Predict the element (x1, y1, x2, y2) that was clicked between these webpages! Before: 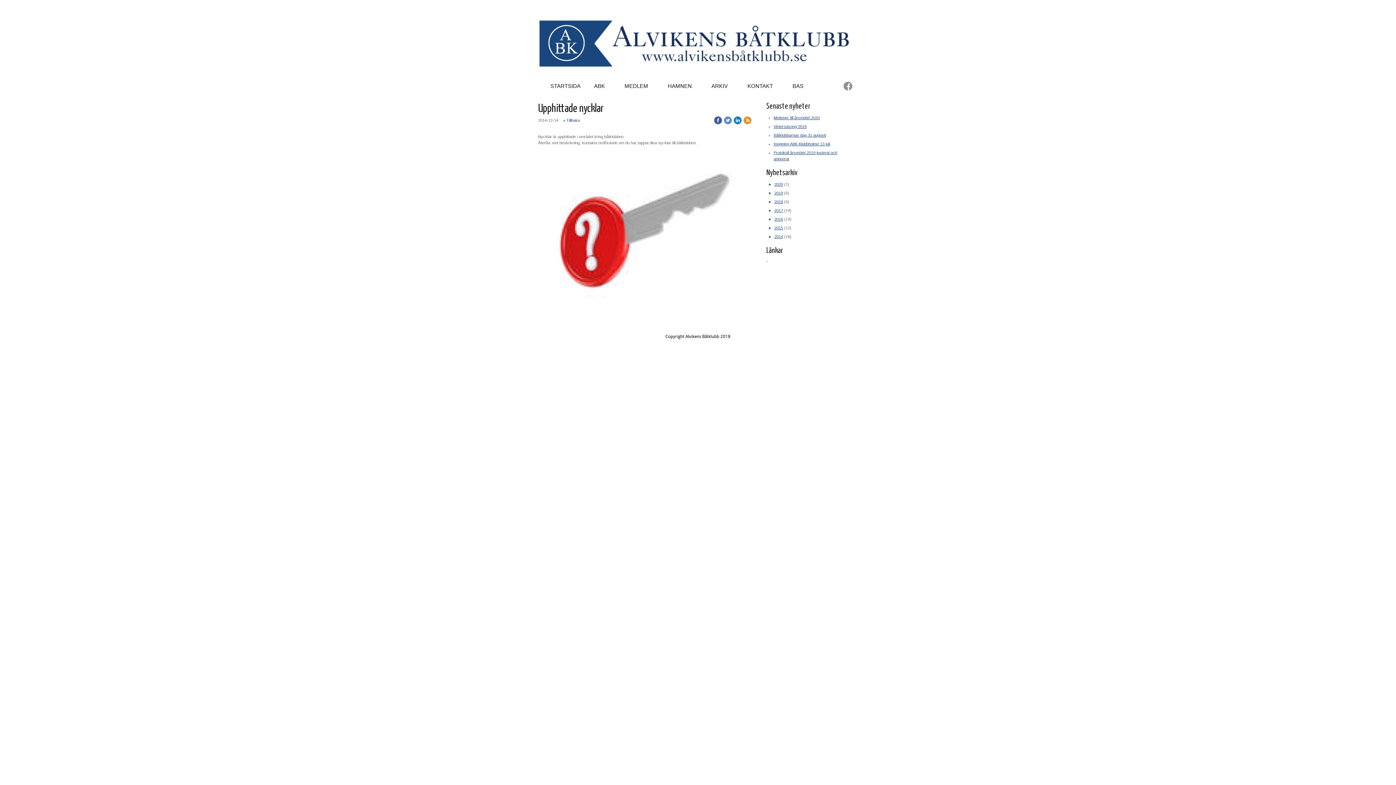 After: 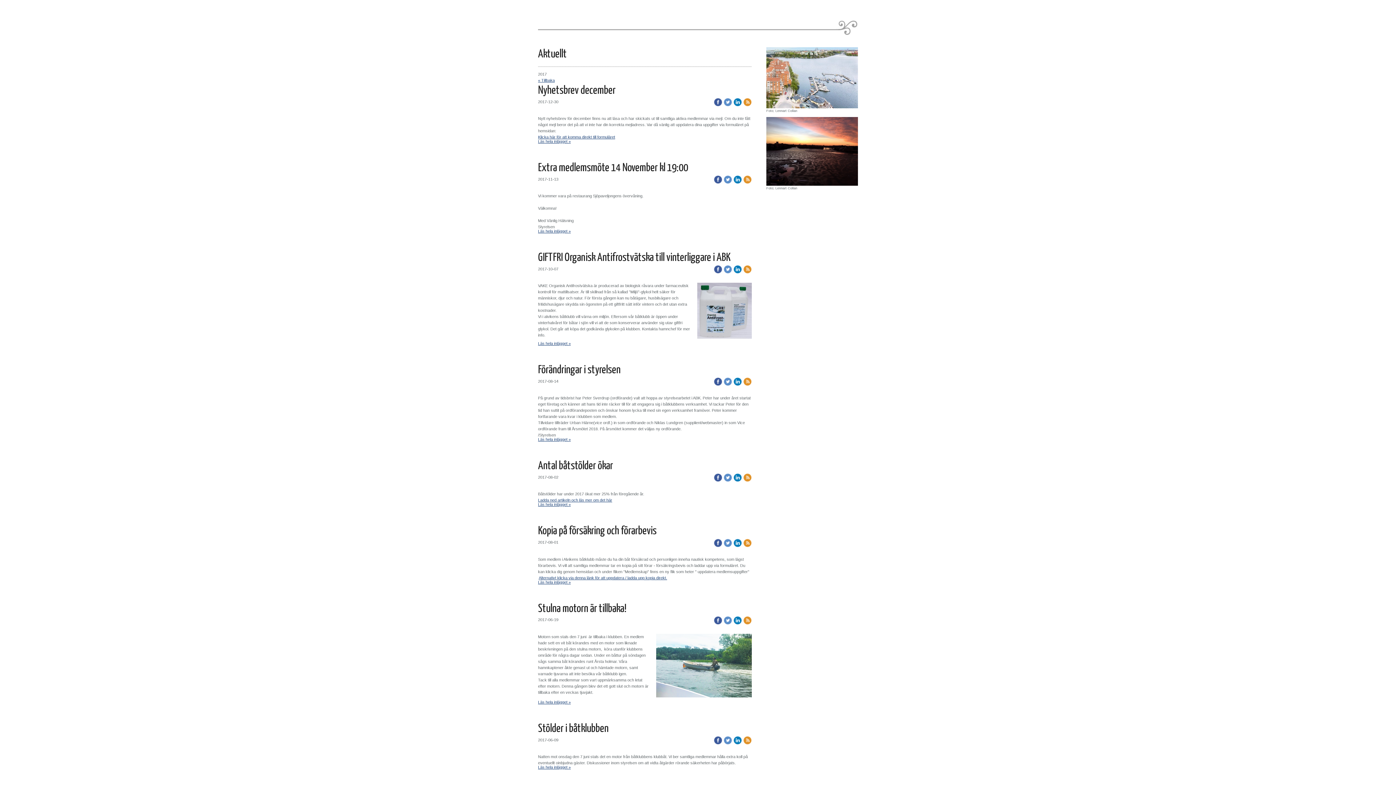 Action: bbox: (774, 208, 783, 212) label: 2017